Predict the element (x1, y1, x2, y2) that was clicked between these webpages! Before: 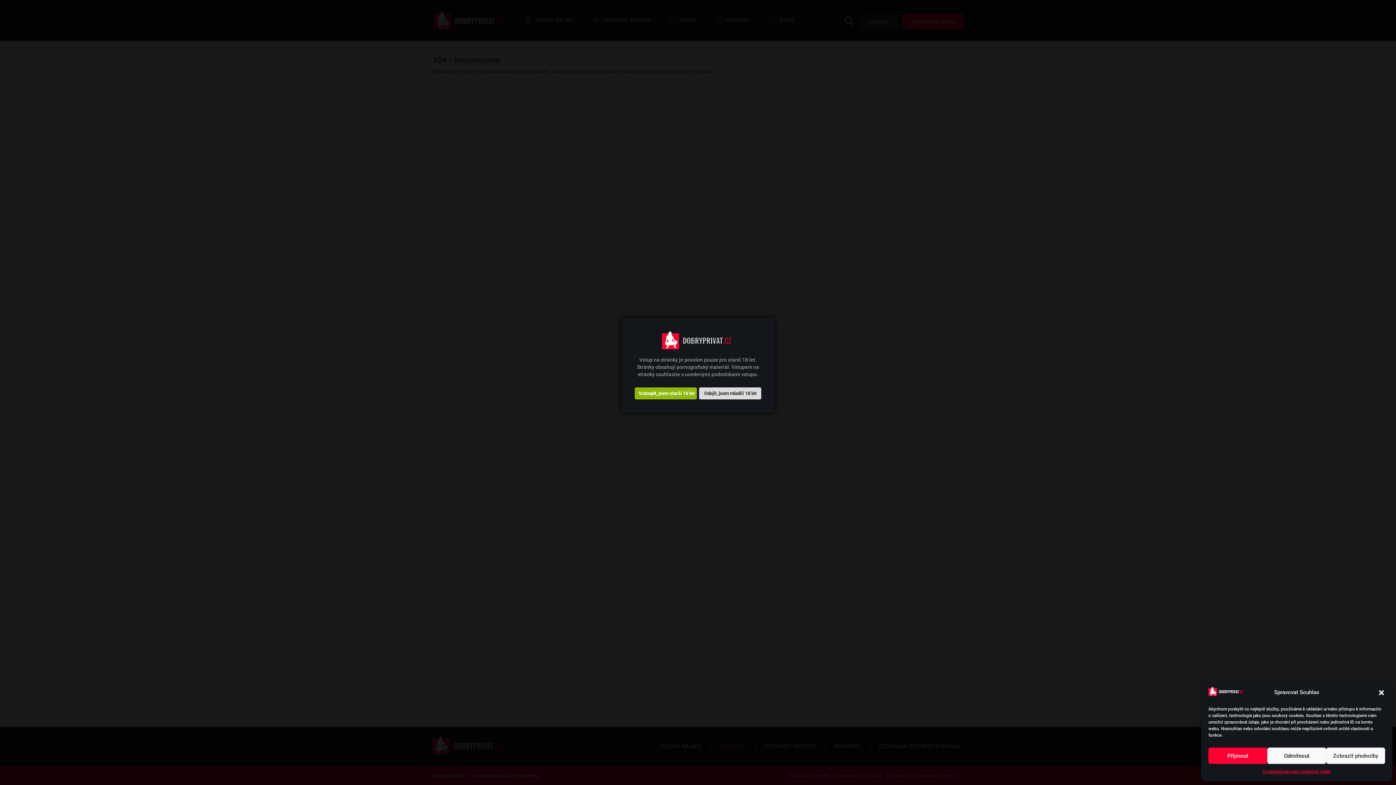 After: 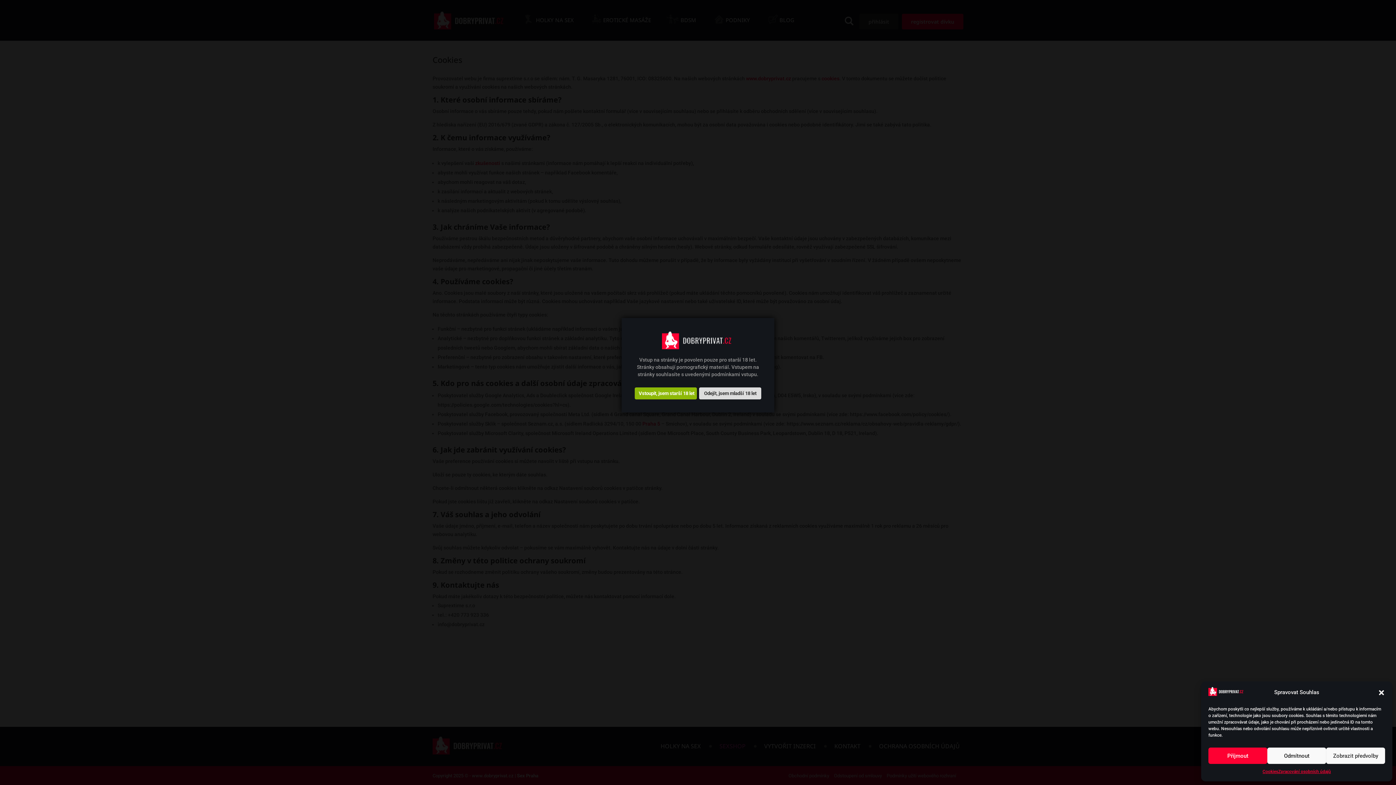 Action: bbox: (1262, 768, 1278, 776) label: Cookies